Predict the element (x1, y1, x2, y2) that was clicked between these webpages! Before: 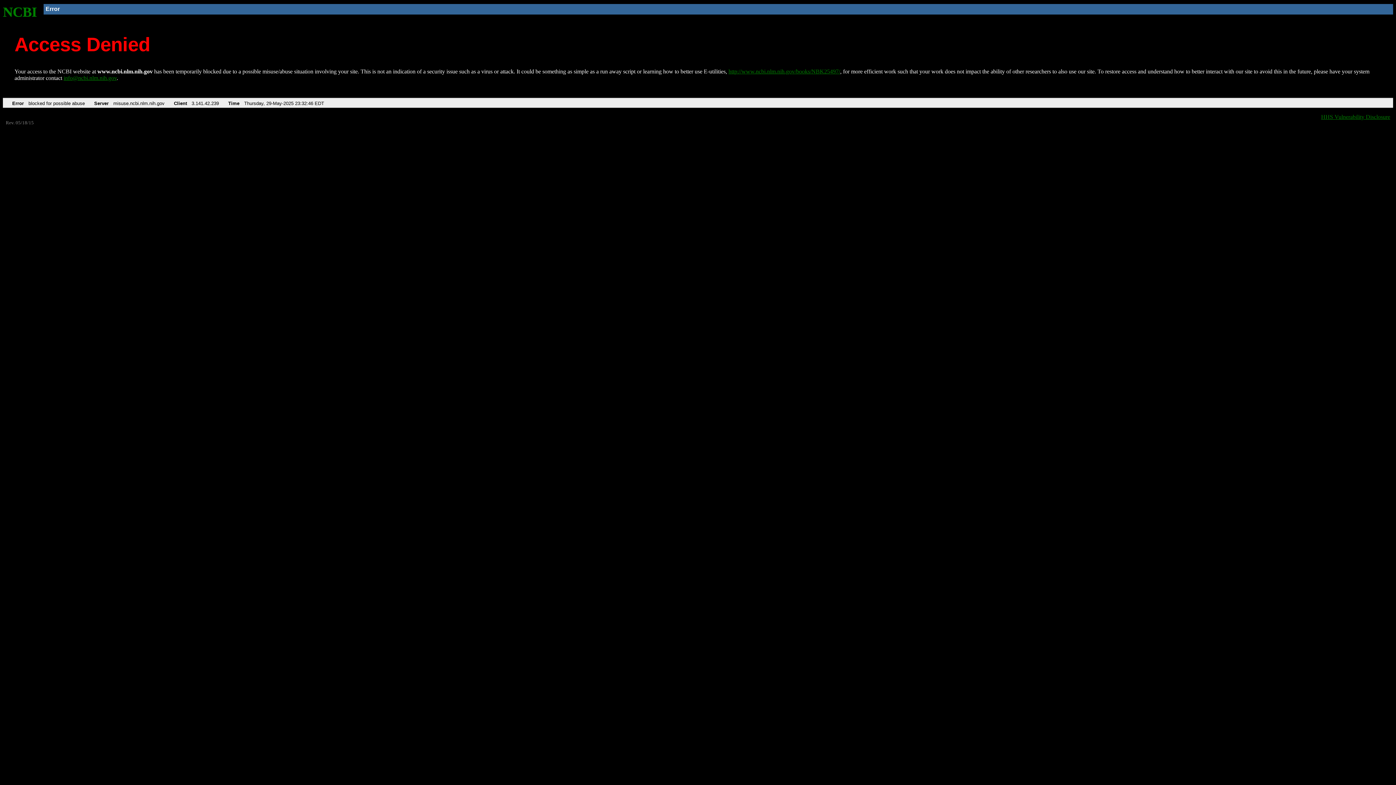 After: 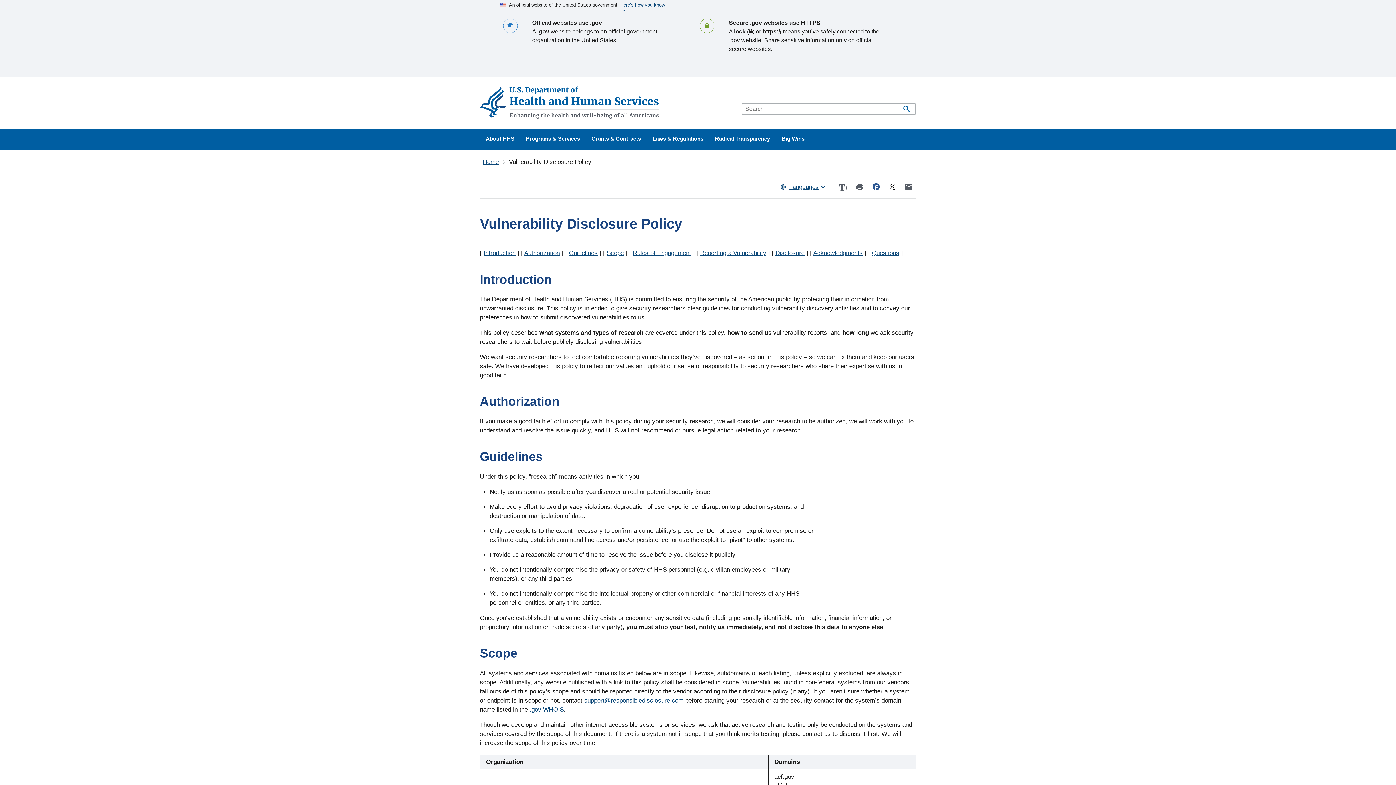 Action: label: HHS Vulnerability Disclosure bbox: (1321, 113, 1390, 119)